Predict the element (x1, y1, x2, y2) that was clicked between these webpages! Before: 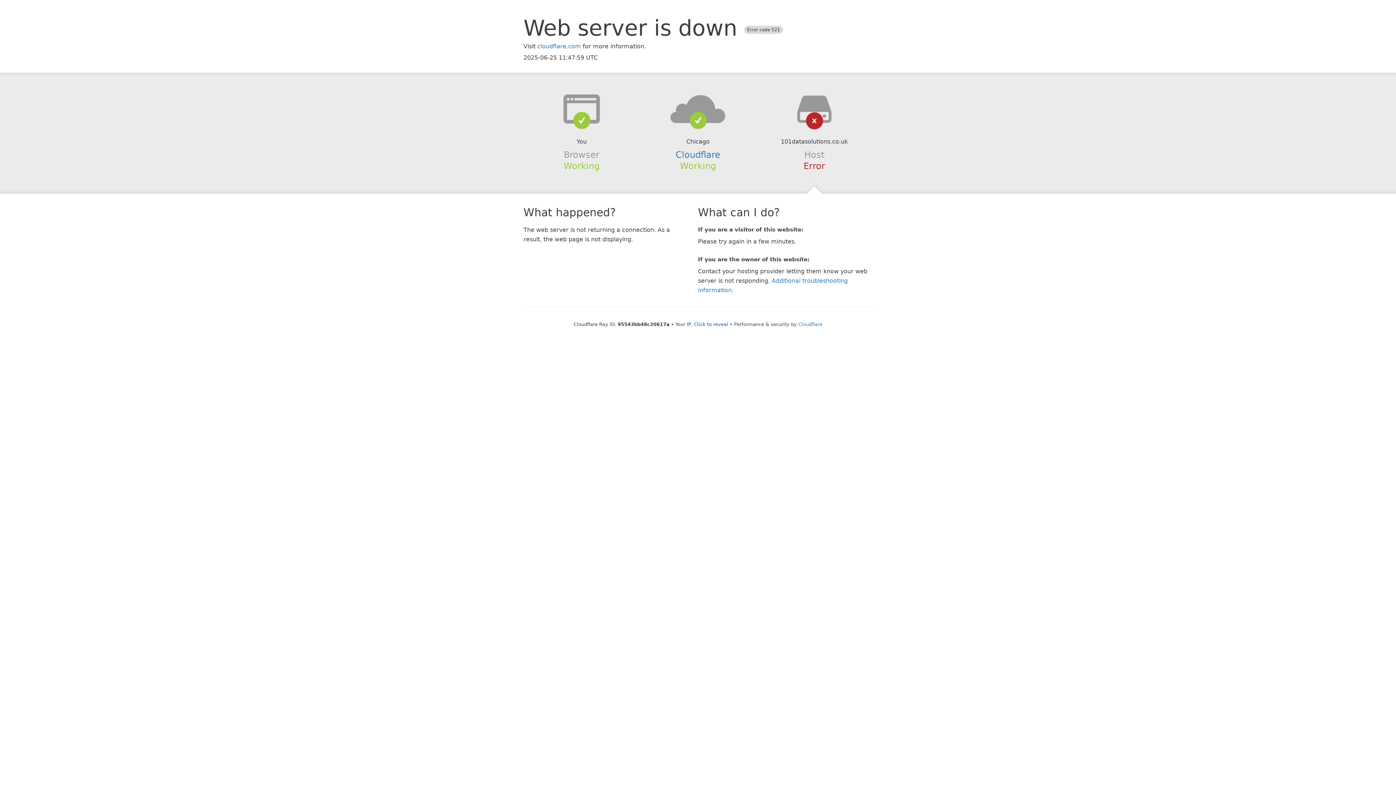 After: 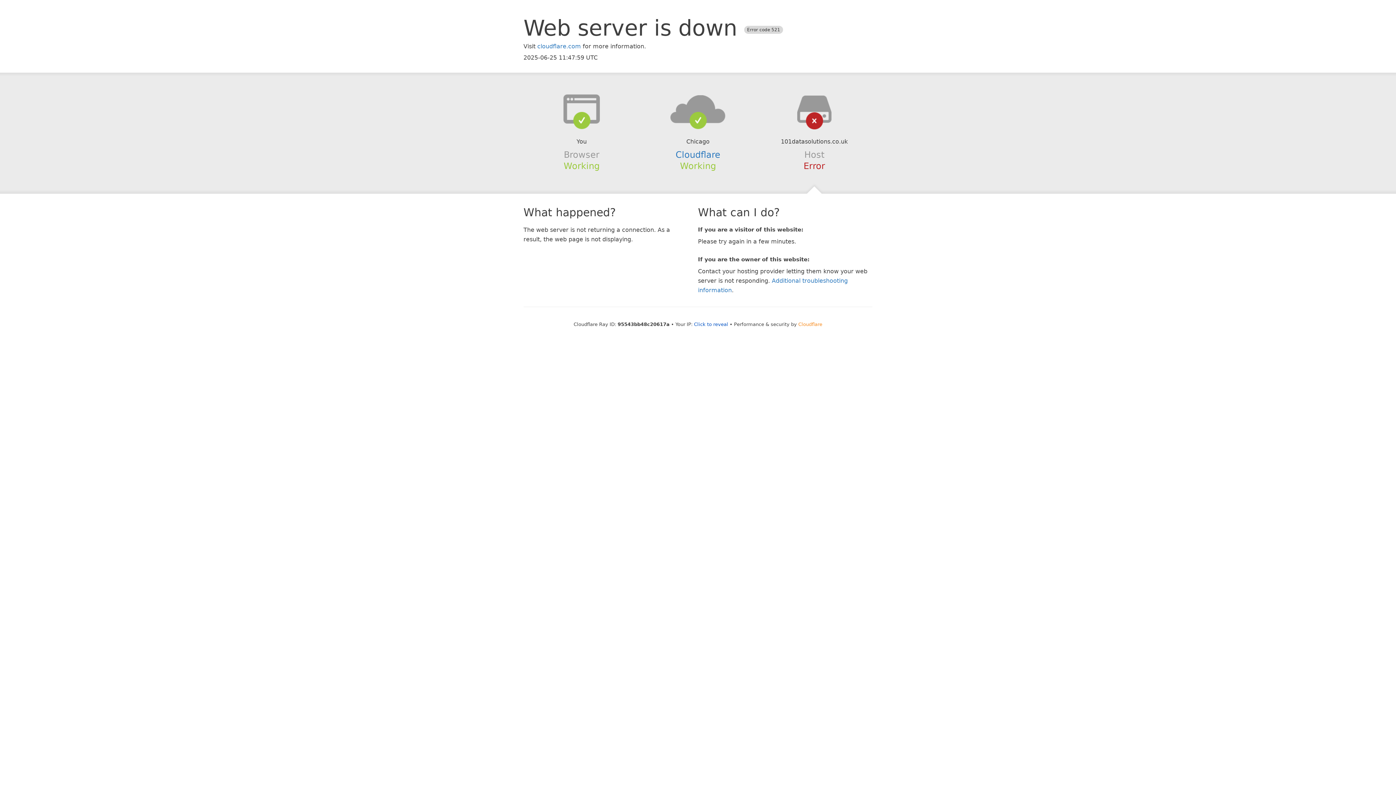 Action: bbox: (798, 321, 822, 327) label: Cloudflare